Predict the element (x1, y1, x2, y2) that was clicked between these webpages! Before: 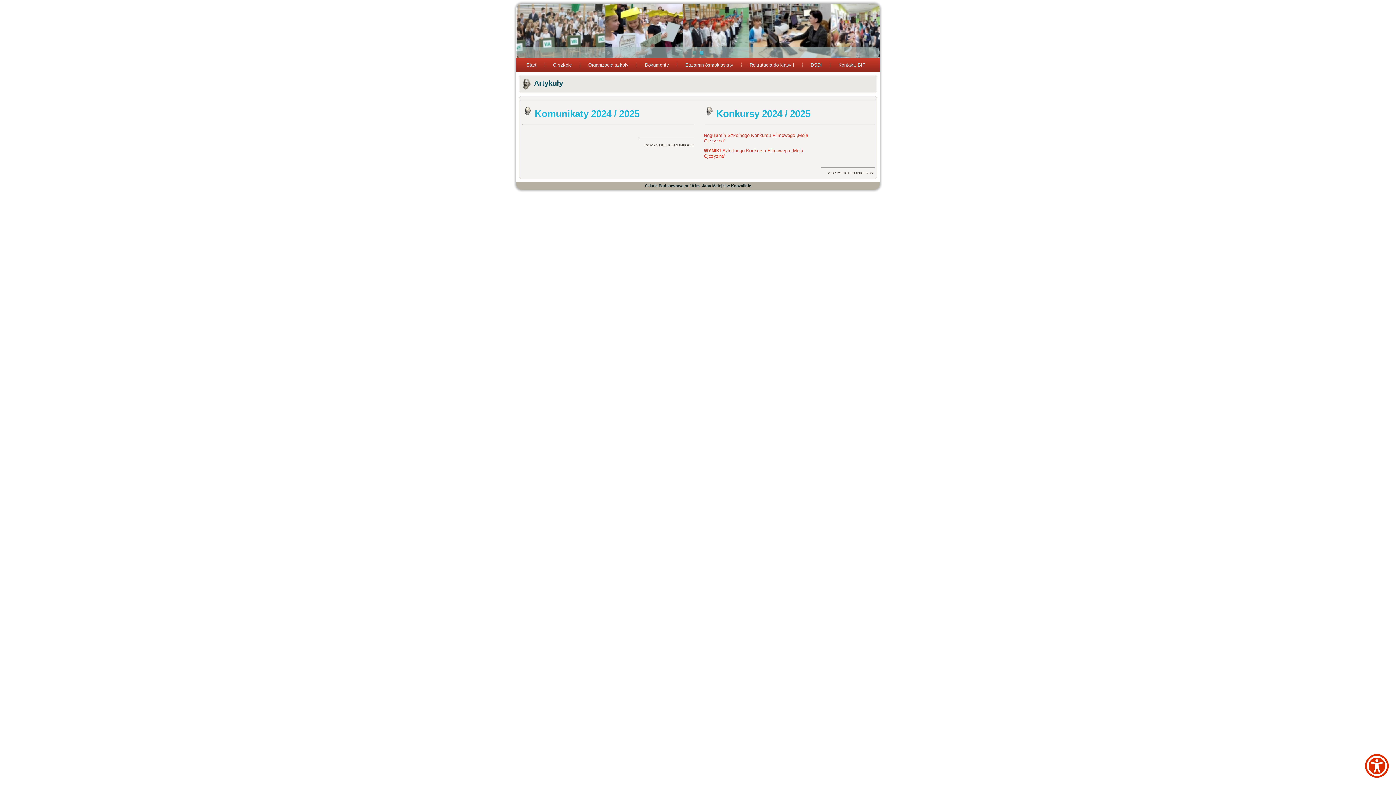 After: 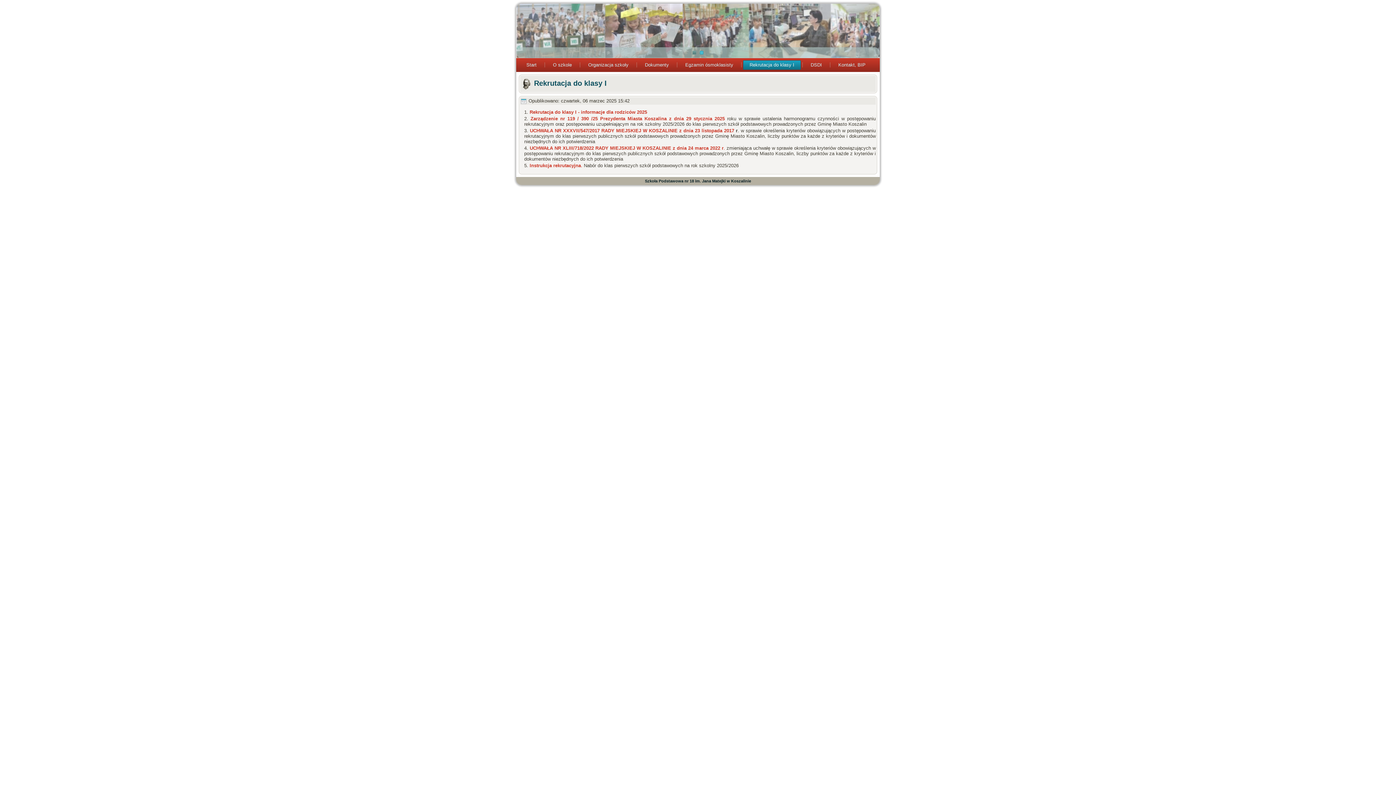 Action: label: Rekrutacja do klasy I bbox: (743, 60, 801, 69)